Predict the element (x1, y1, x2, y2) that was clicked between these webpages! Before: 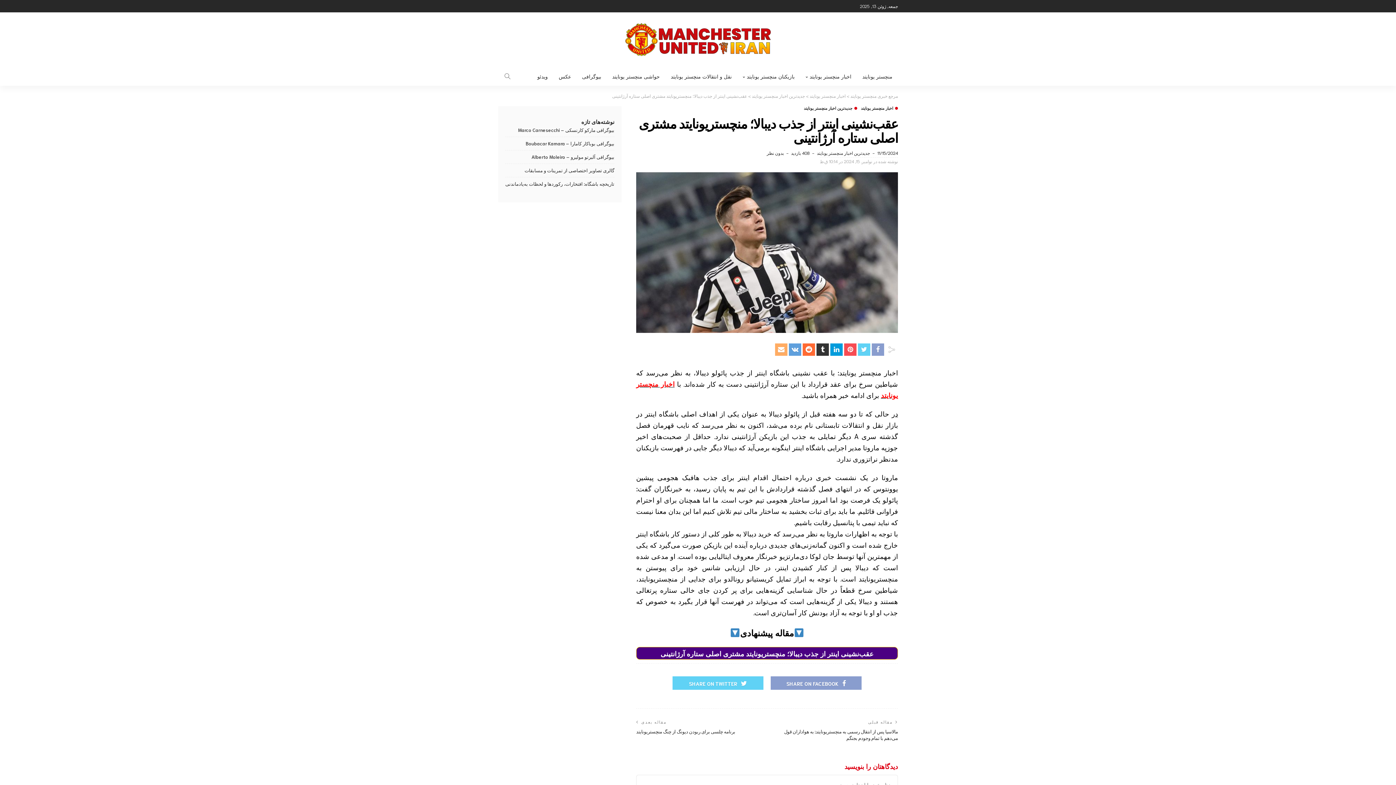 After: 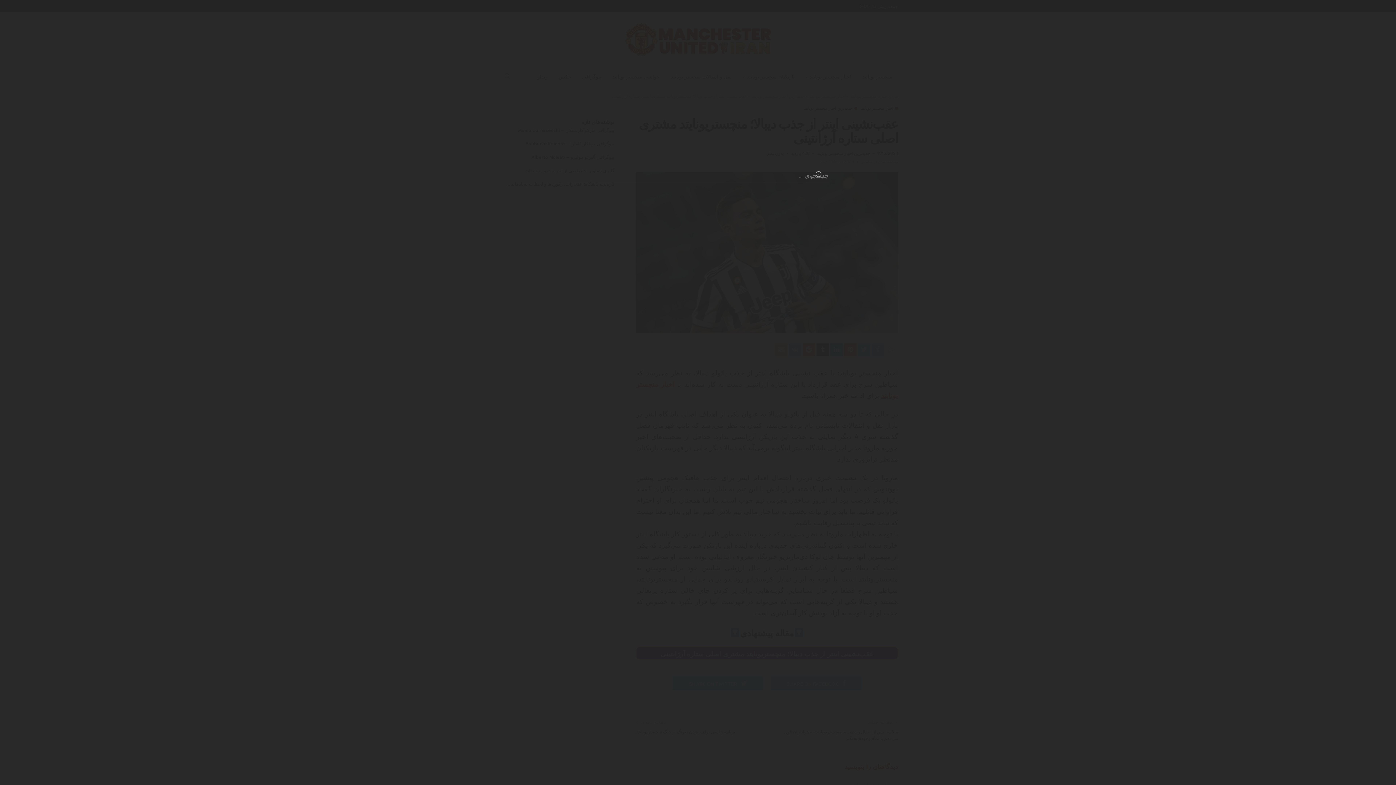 Action: bbox: (498, 66, 517, 85)